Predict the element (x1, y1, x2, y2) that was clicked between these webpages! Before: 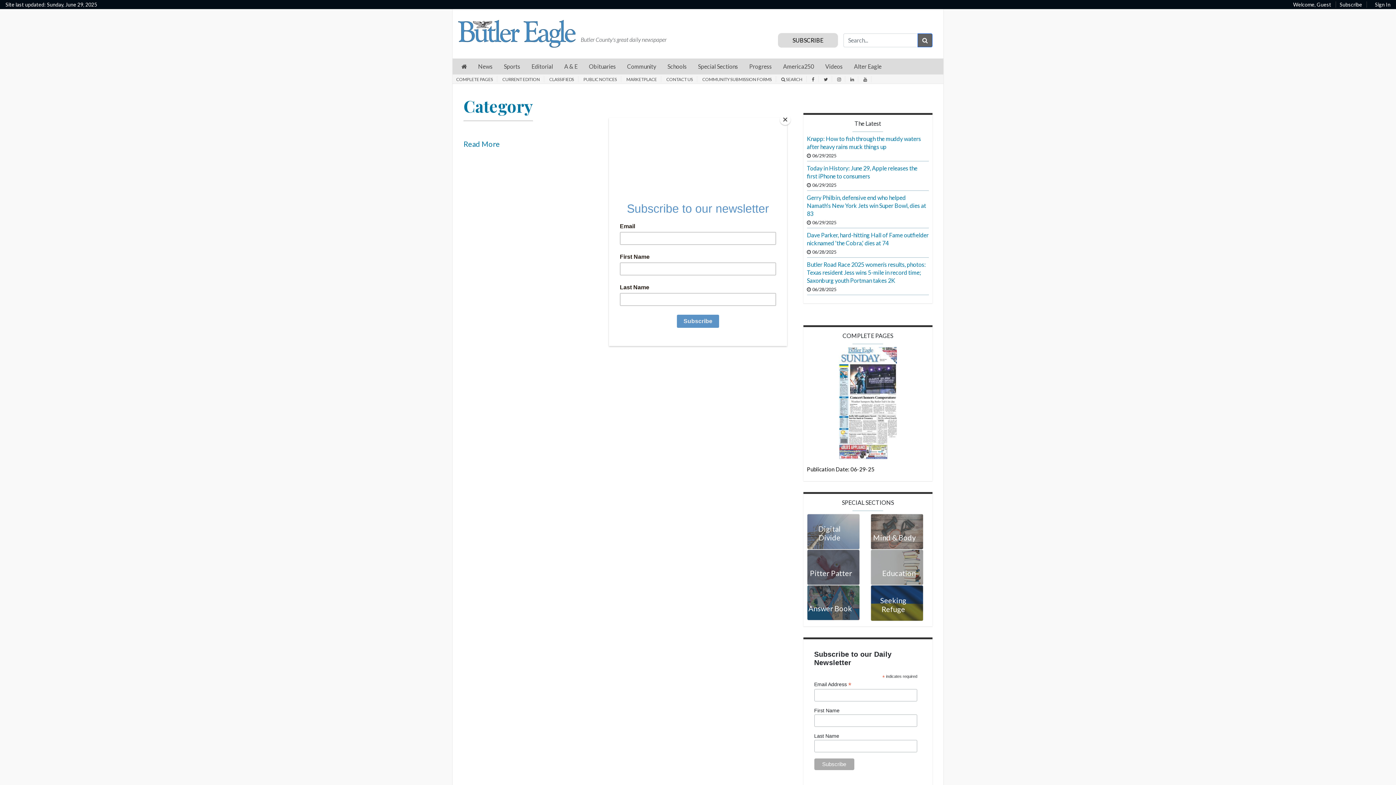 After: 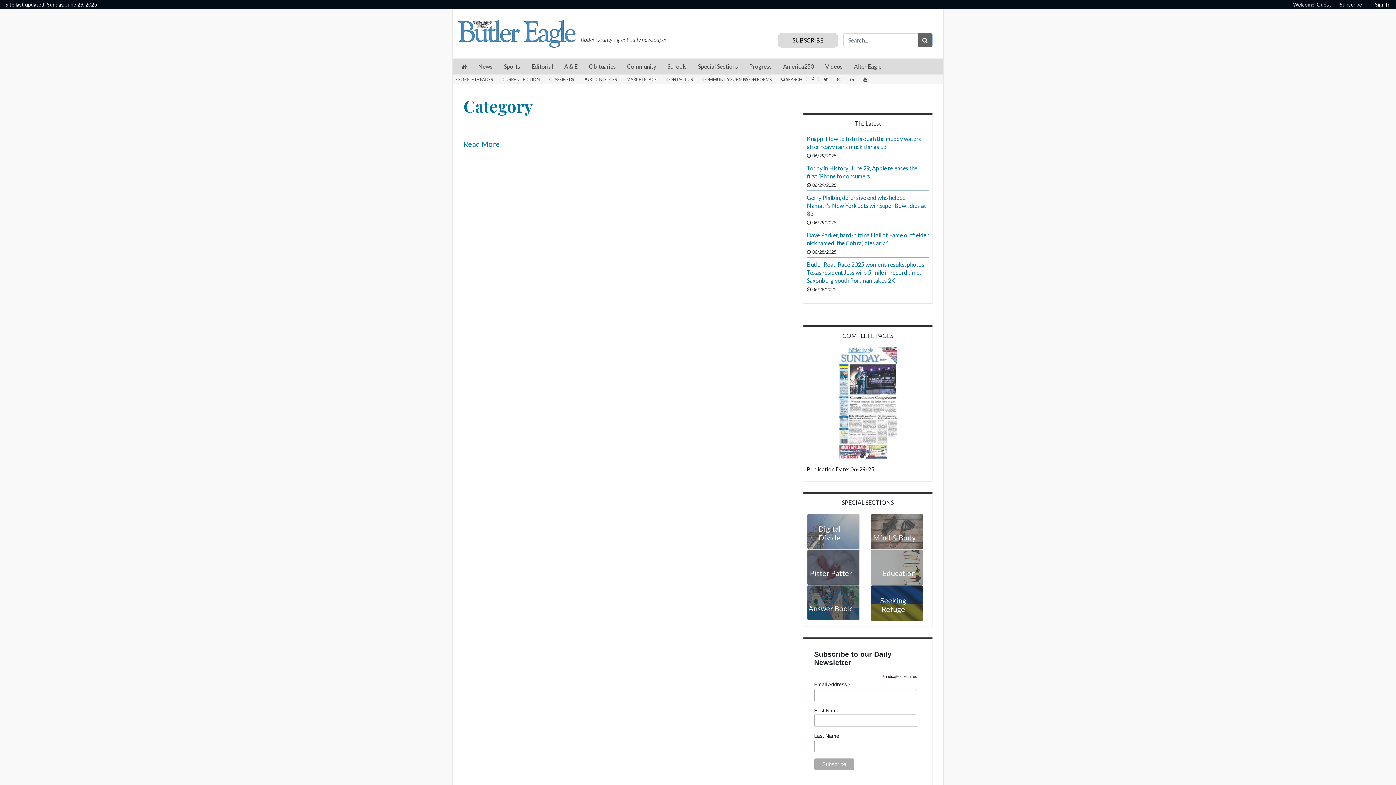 Action: label: Close bbox: (780, 114, 790, 125)